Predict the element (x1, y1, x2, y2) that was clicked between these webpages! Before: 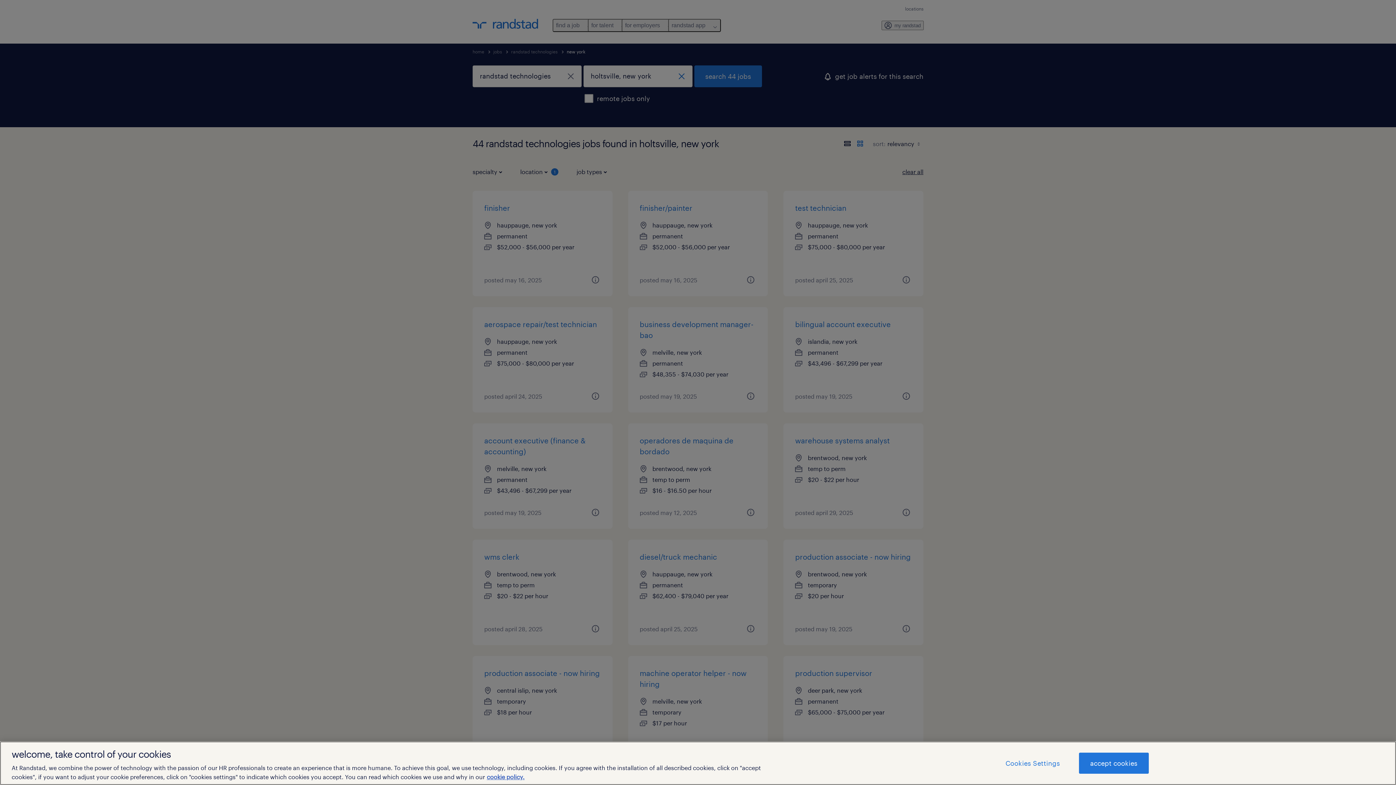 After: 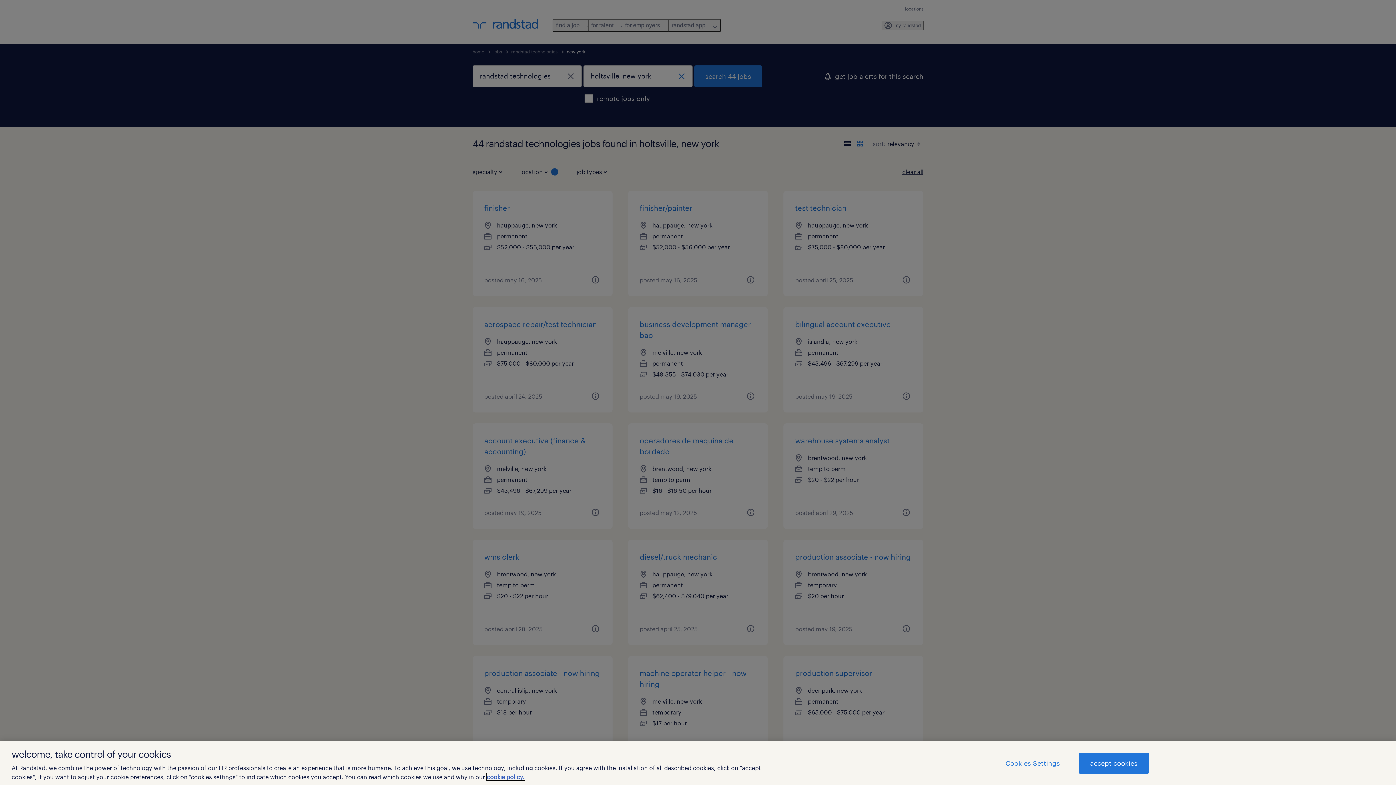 Action: bbox: (486, 773, 524, 780) label: More information about your privacy, opens in a new tab